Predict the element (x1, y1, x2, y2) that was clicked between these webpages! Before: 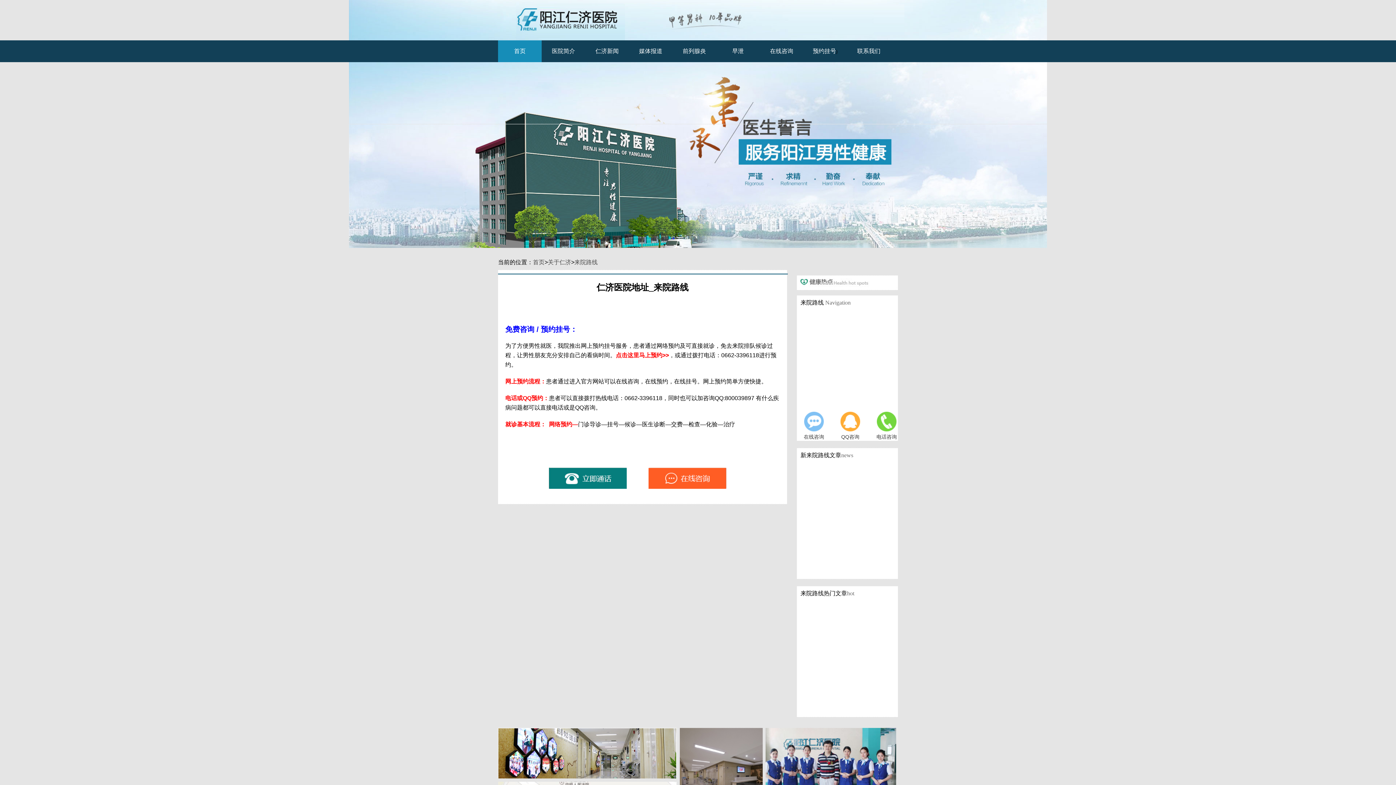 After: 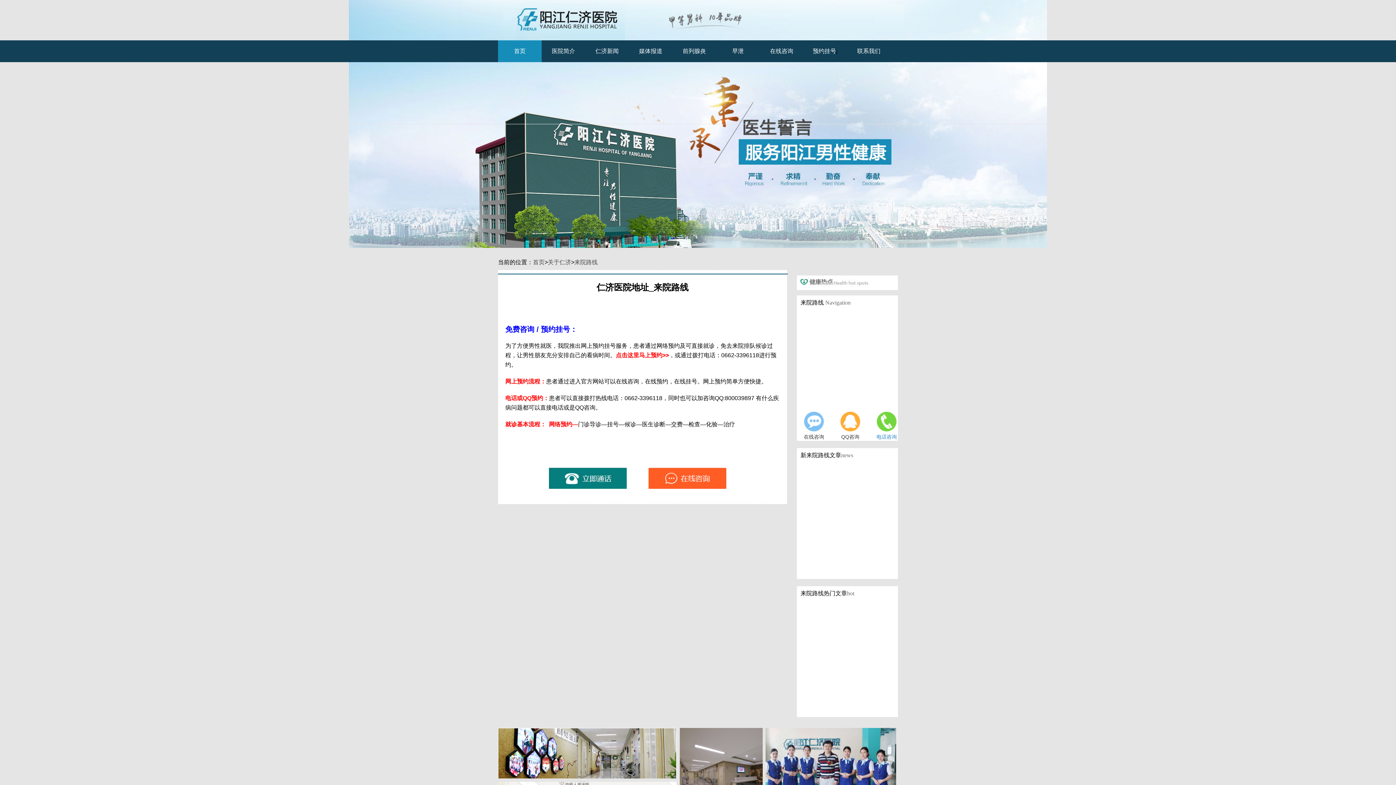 Action: bbox: (868, 412, 905, 441) label: 电话咨询